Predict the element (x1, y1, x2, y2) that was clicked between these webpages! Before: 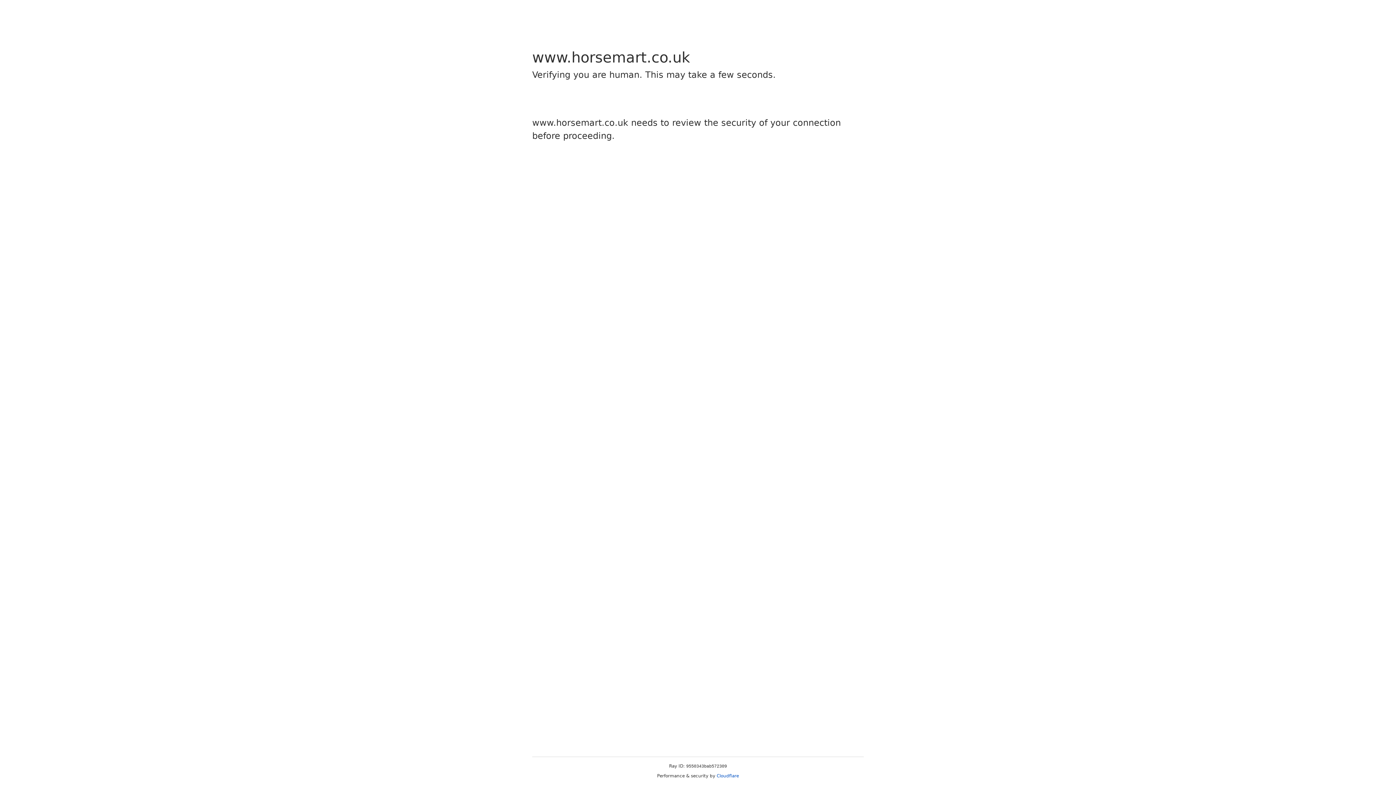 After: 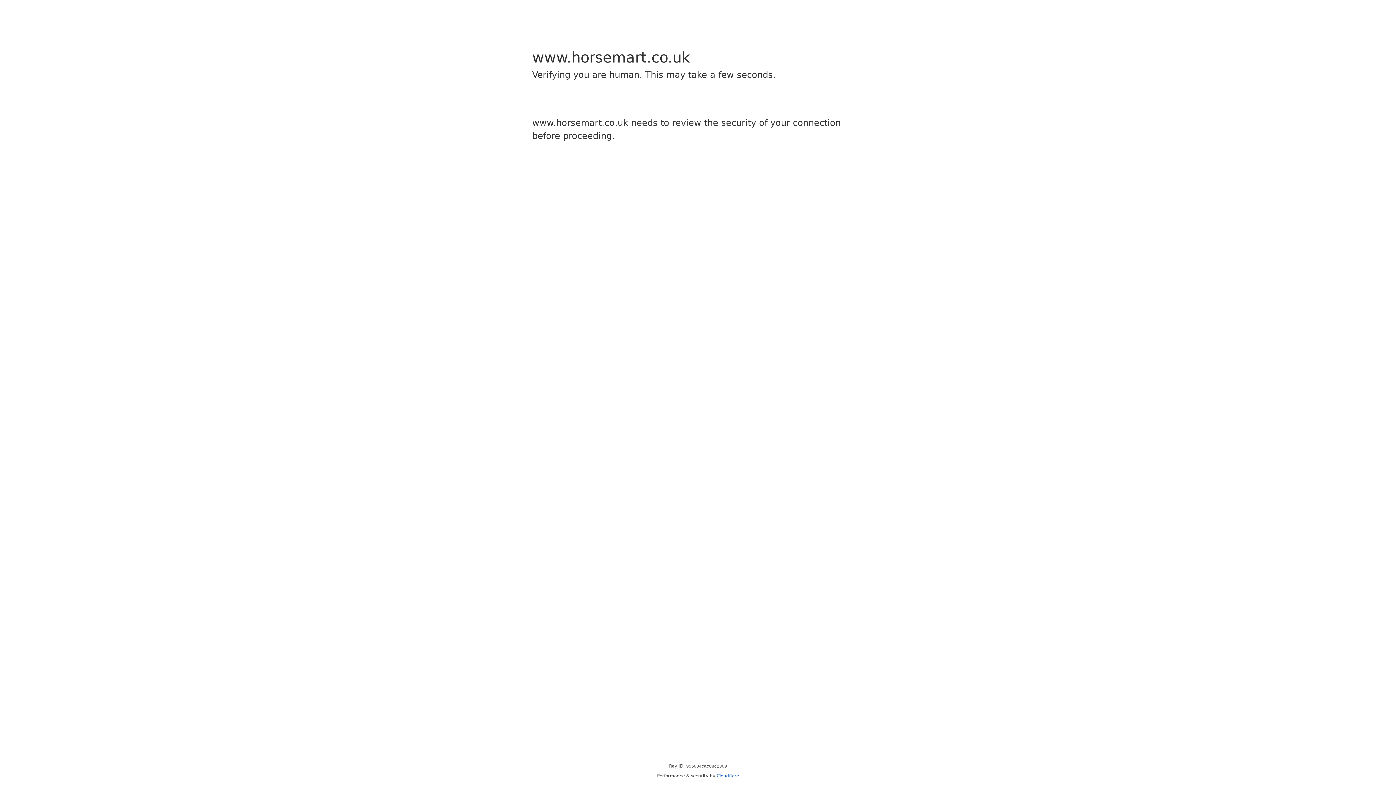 Action: label: Cloudflare bbox: (716, 773, 739, 778)